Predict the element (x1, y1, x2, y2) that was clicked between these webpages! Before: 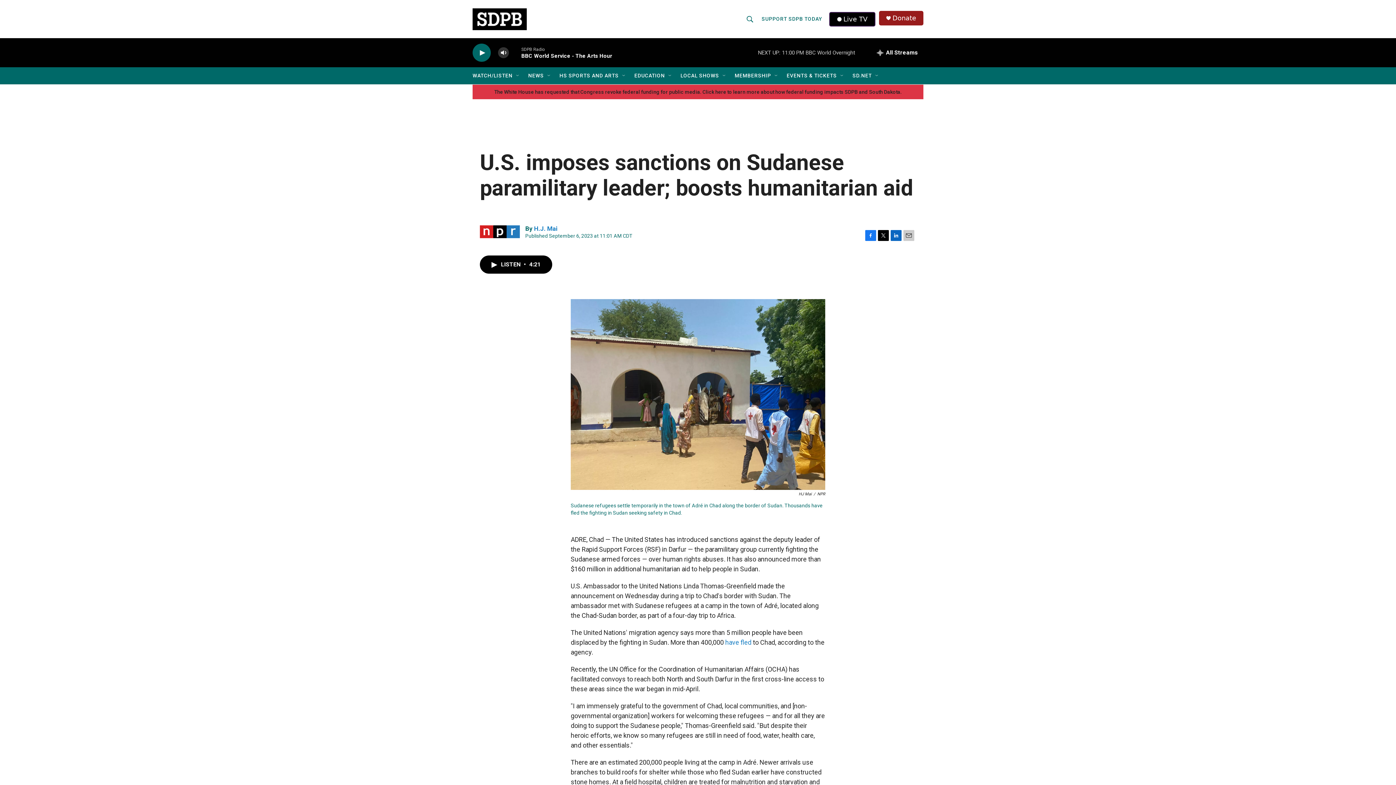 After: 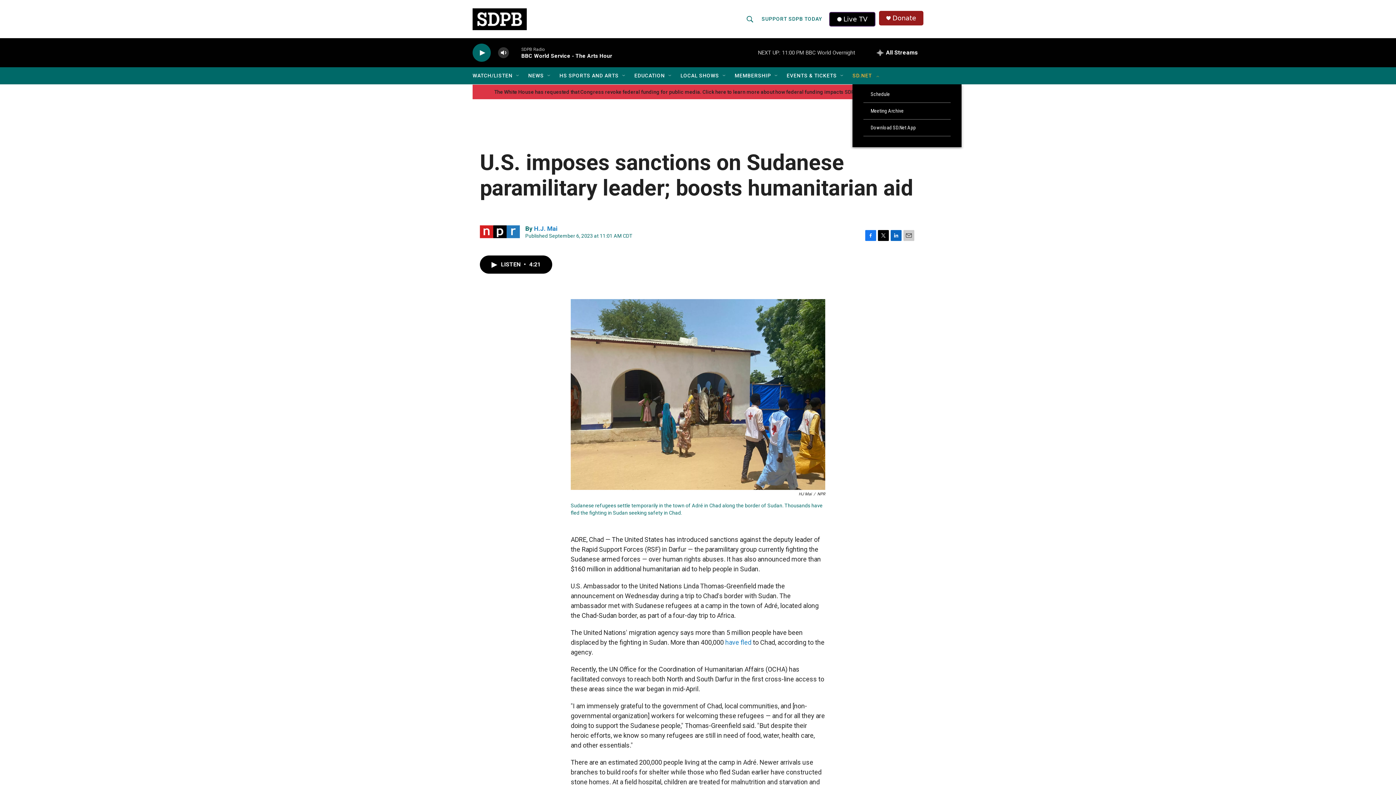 Action: bbox: (852, 67, 872, 84) label: SD.NET